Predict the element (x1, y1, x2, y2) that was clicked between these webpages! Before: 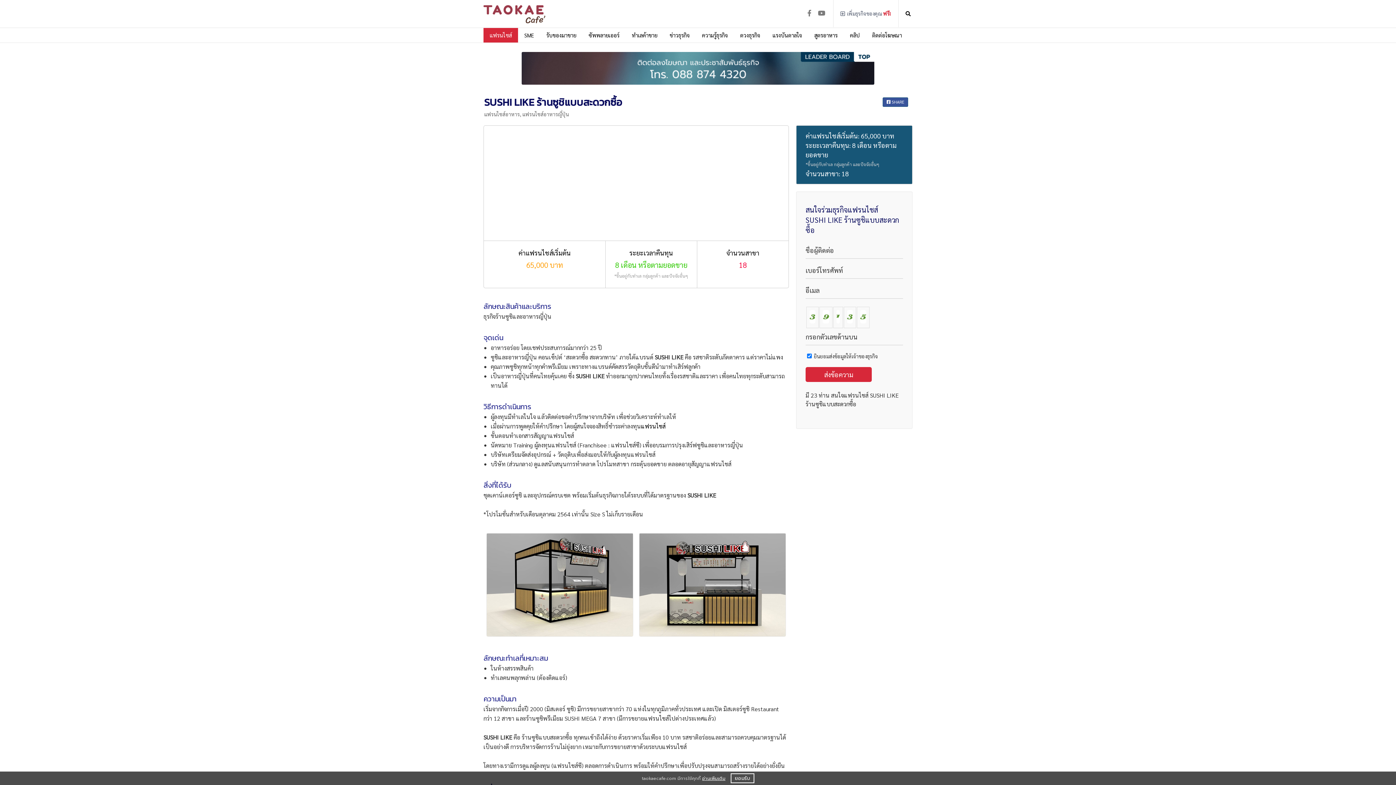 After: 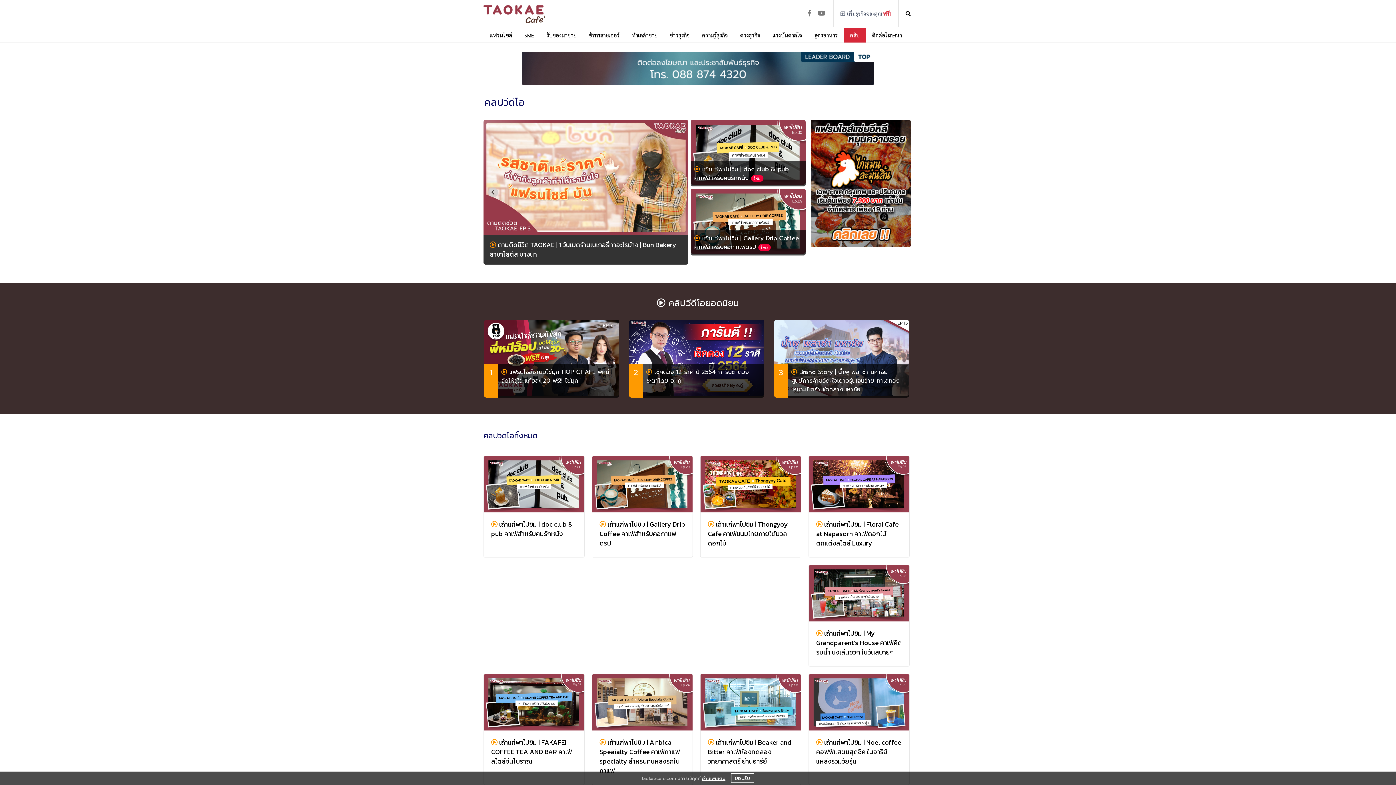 Action: bbox: (844, 27, 866, 42) label: คลิป